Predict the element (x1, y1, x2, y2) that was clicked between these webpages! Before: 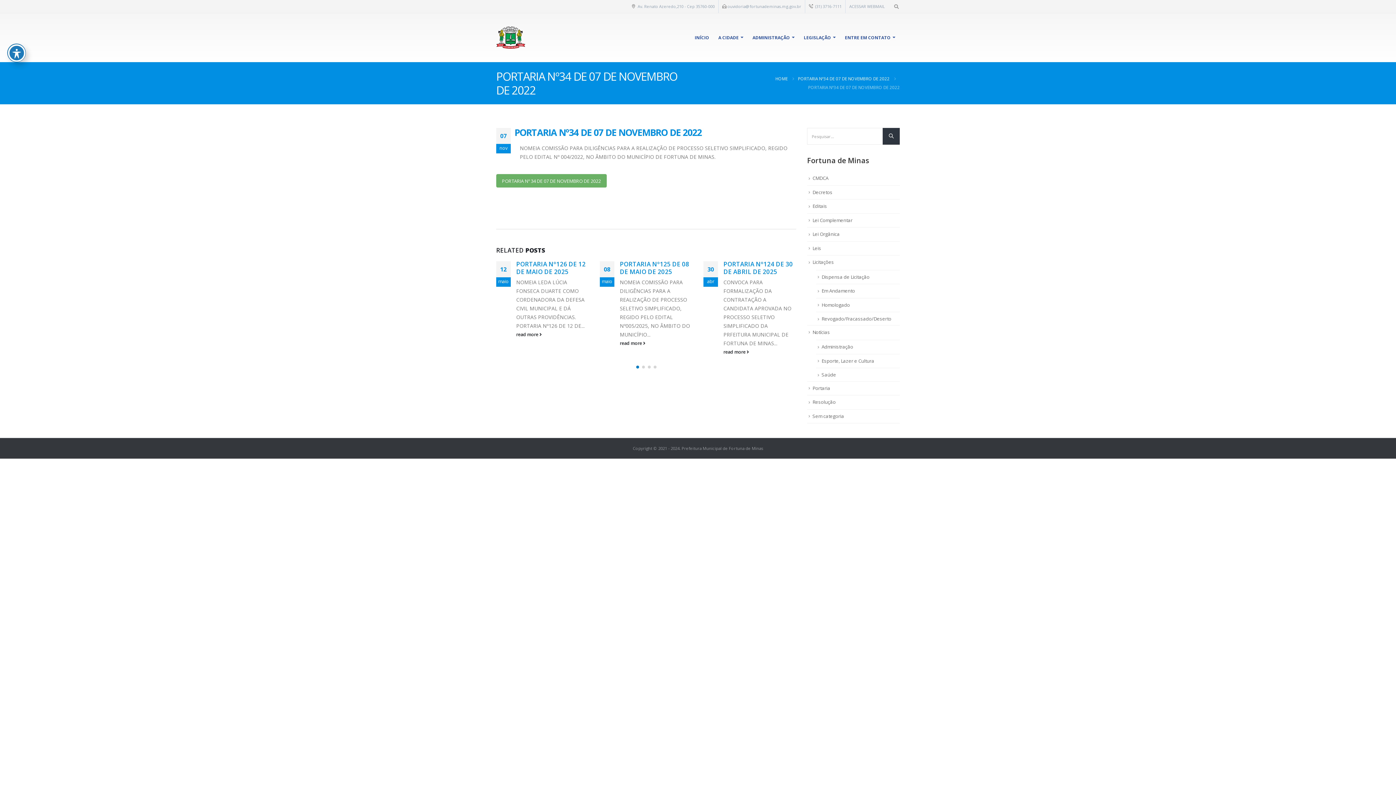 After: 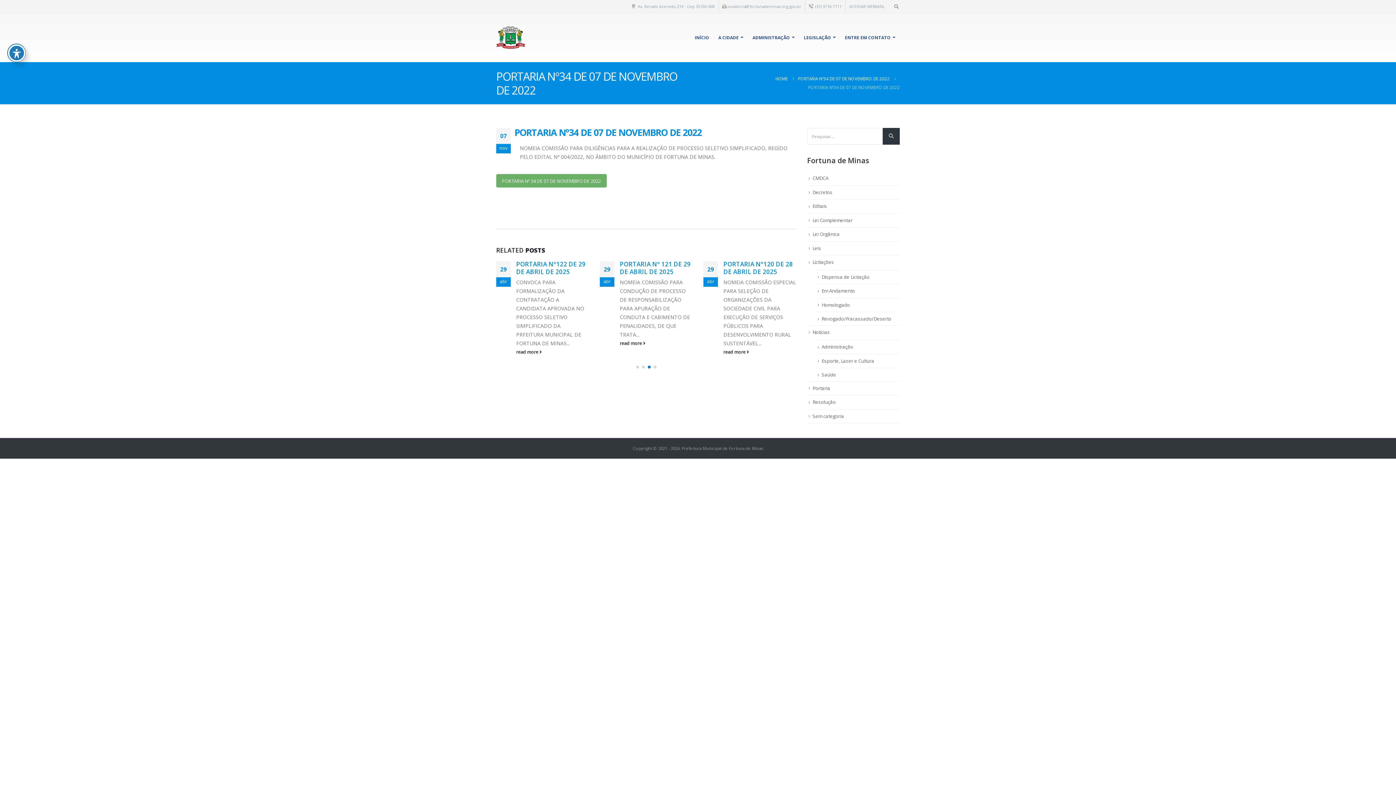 Action: label: ACESSAR WEBMAIL bbox: (849, 3, 885, 9)